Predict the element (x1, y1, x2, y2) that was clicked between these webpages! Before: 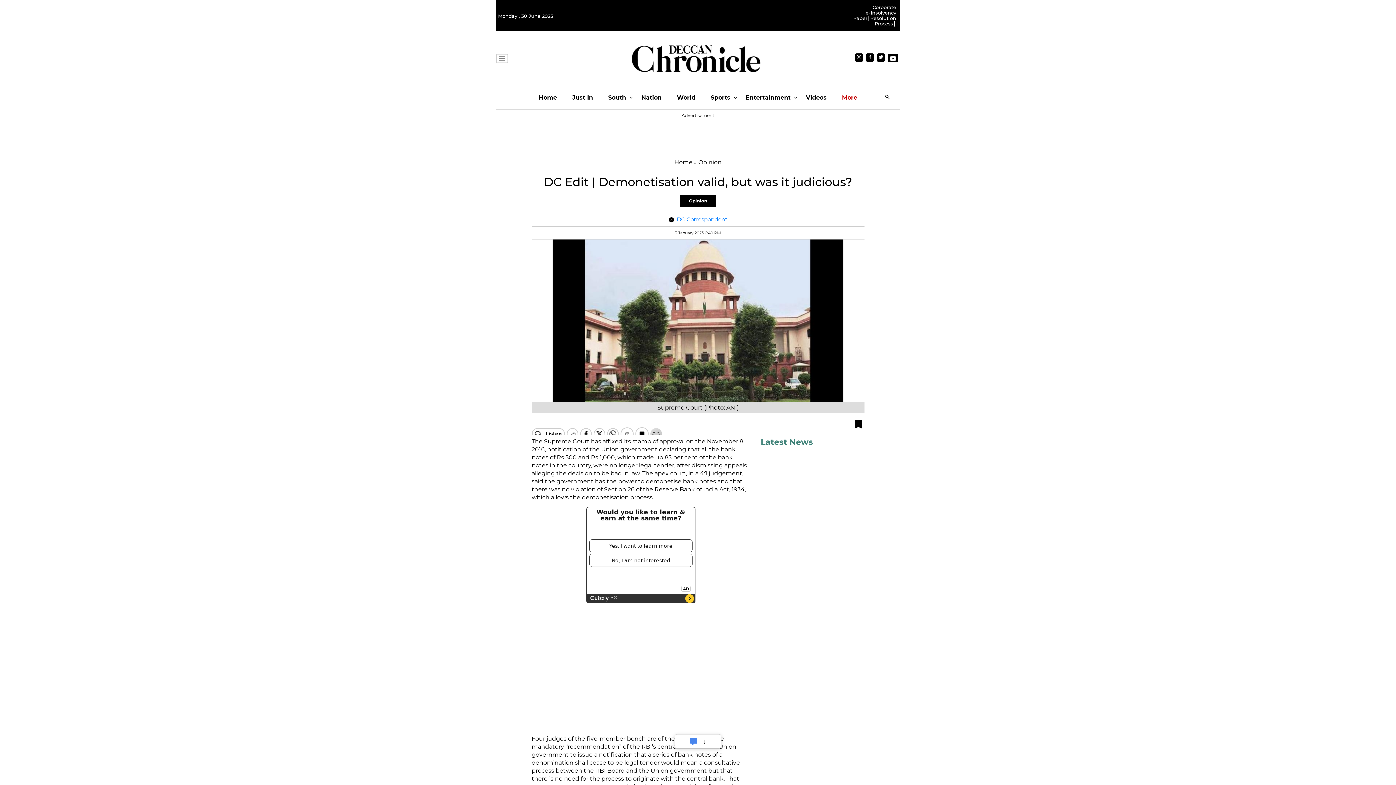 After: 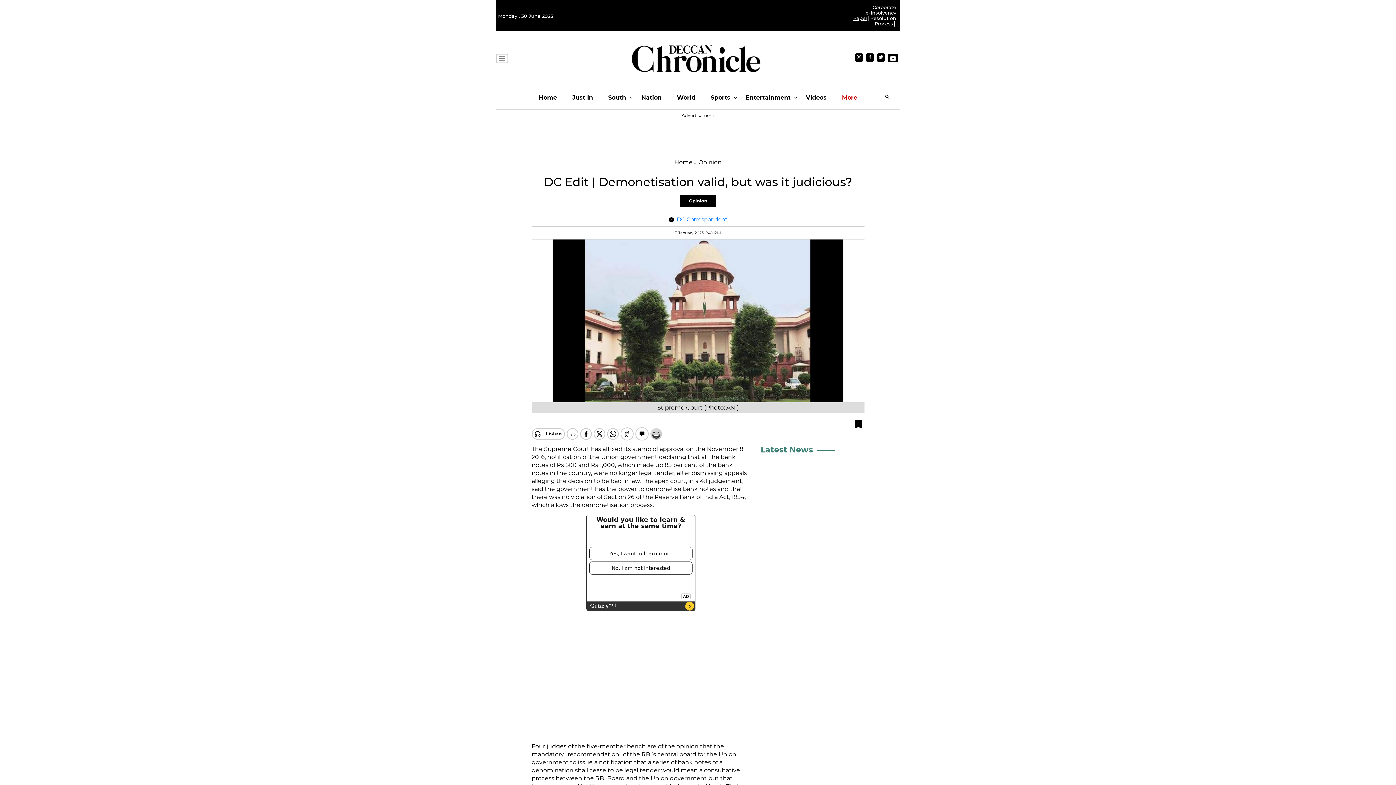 Action: bbox: (853, 10, 870, 21) label: e-Paper